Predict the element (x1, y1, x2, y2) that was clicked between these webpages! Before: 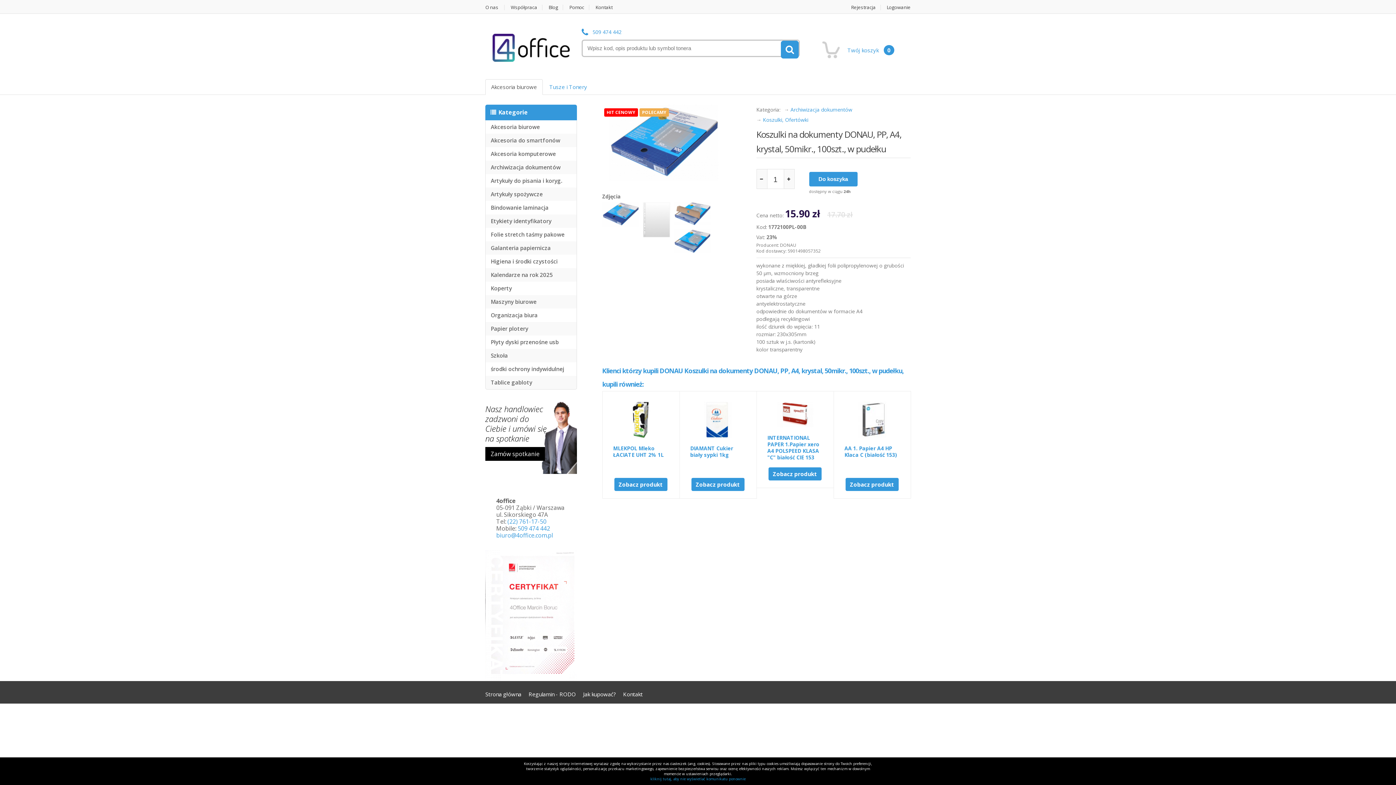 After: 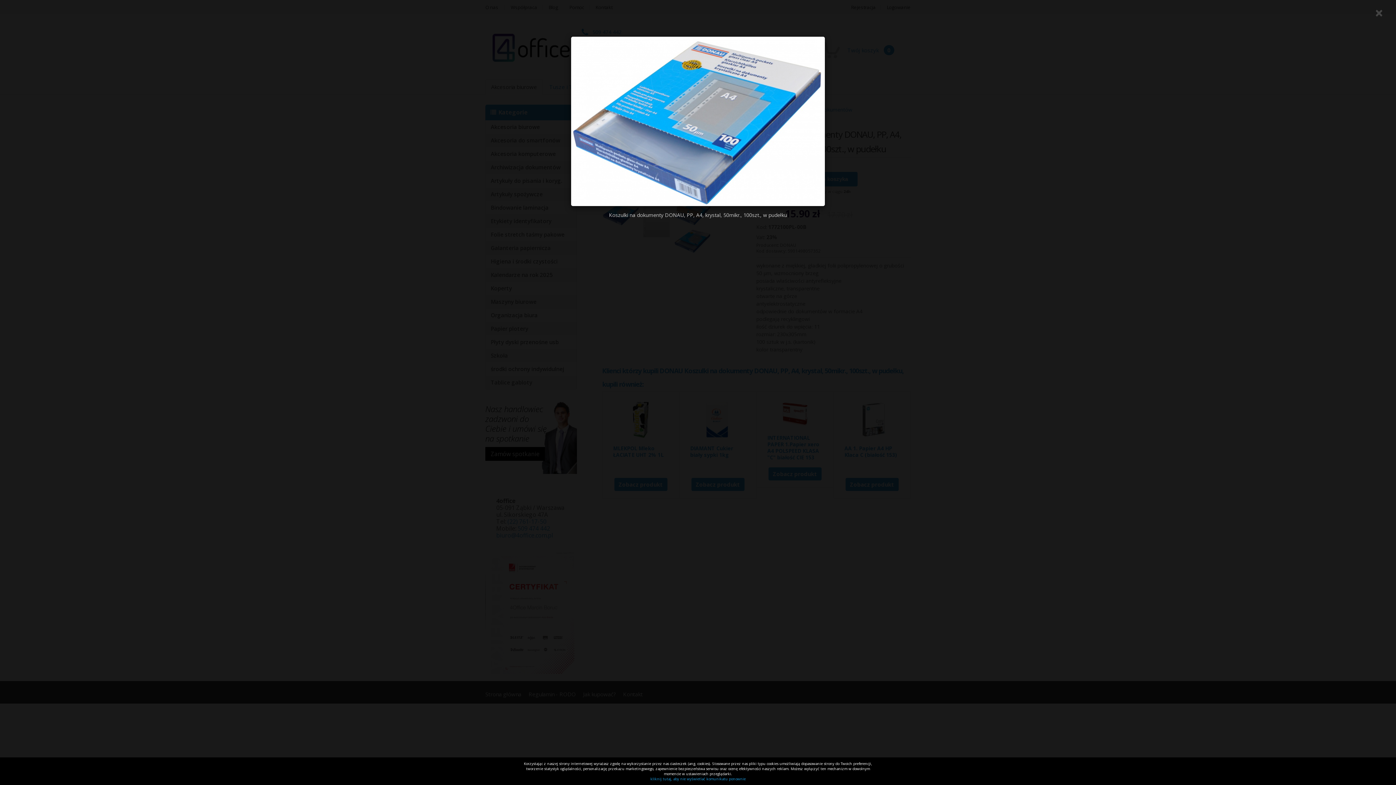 Action: bbox: (674, 237, 710, 243)